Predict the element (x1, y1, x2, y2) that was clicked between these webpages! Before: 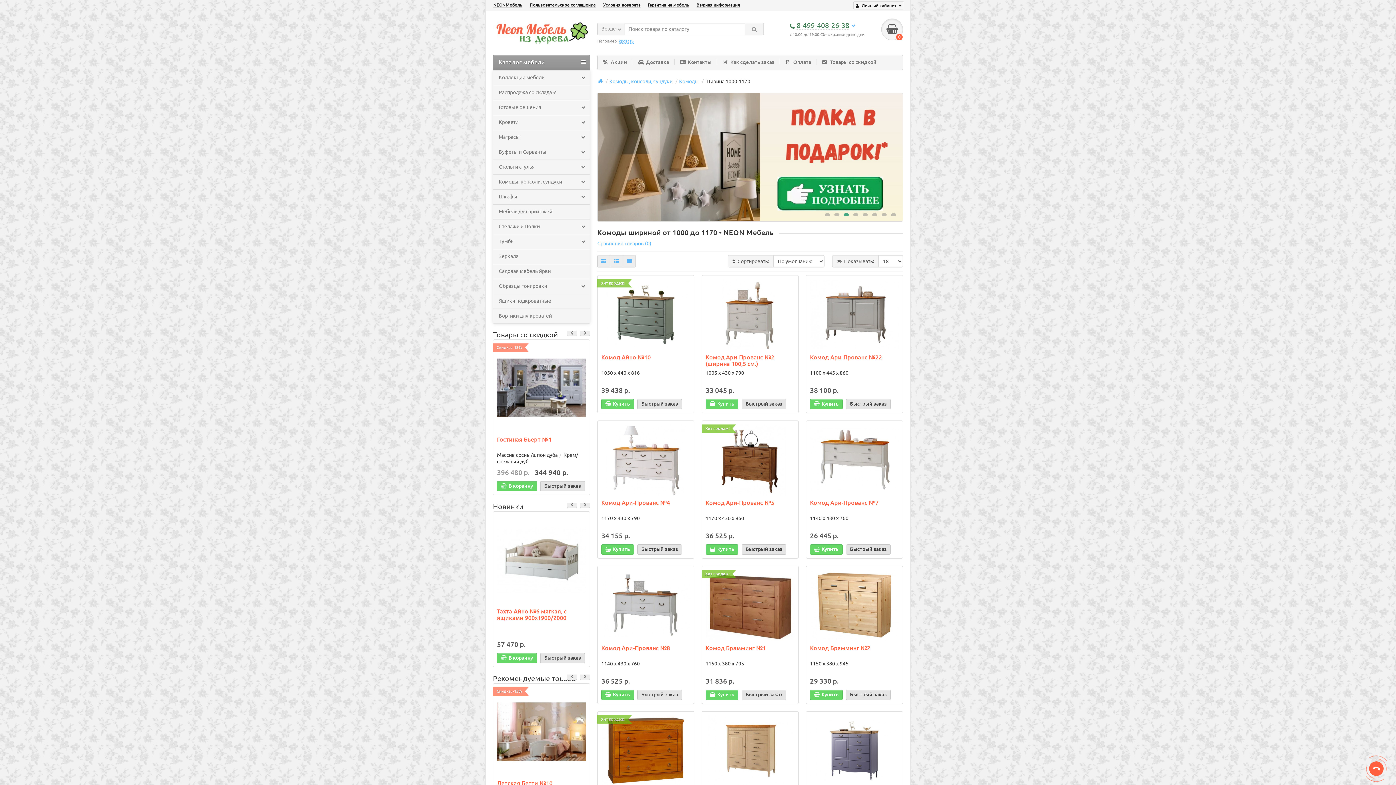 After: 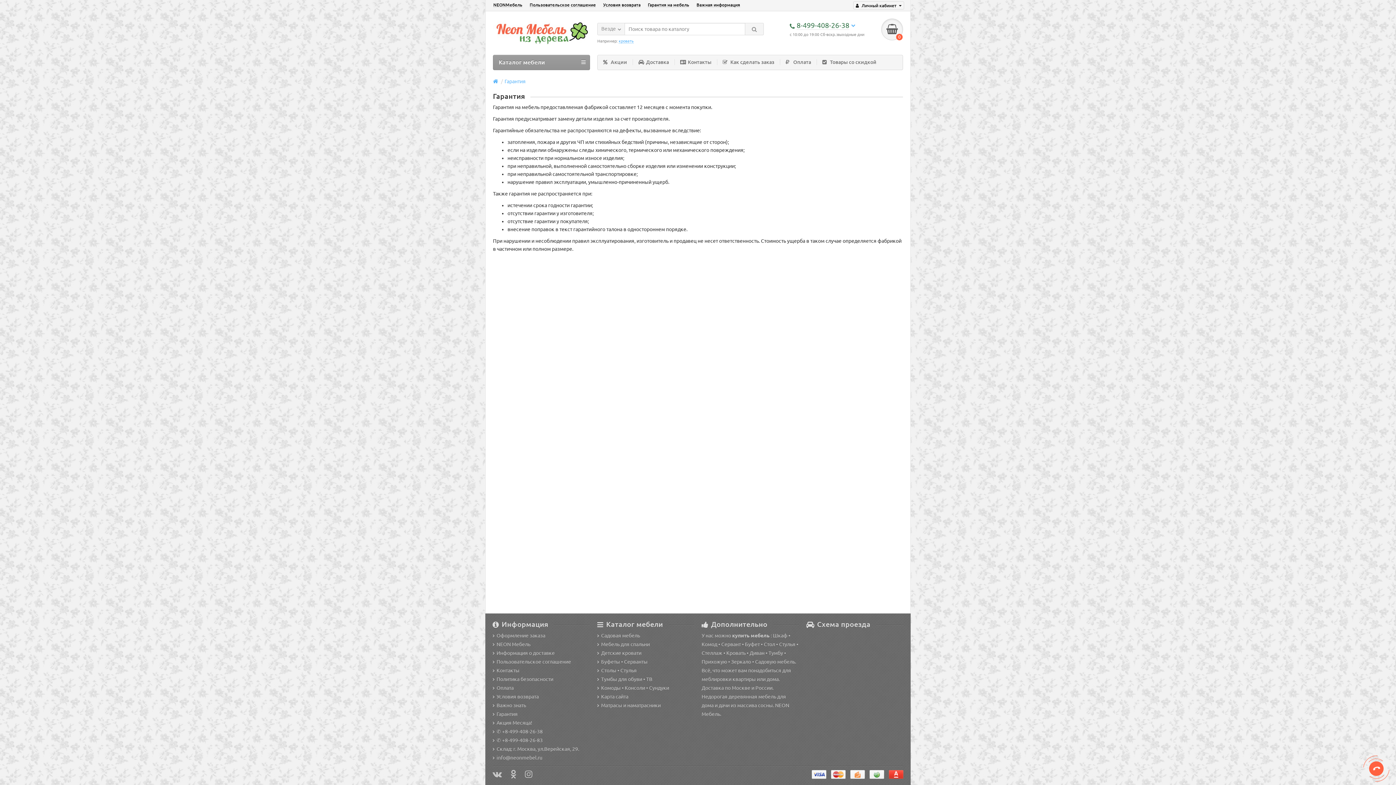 Action: bbox: (648, 2, 689, 7) label: Гарантия на мебель